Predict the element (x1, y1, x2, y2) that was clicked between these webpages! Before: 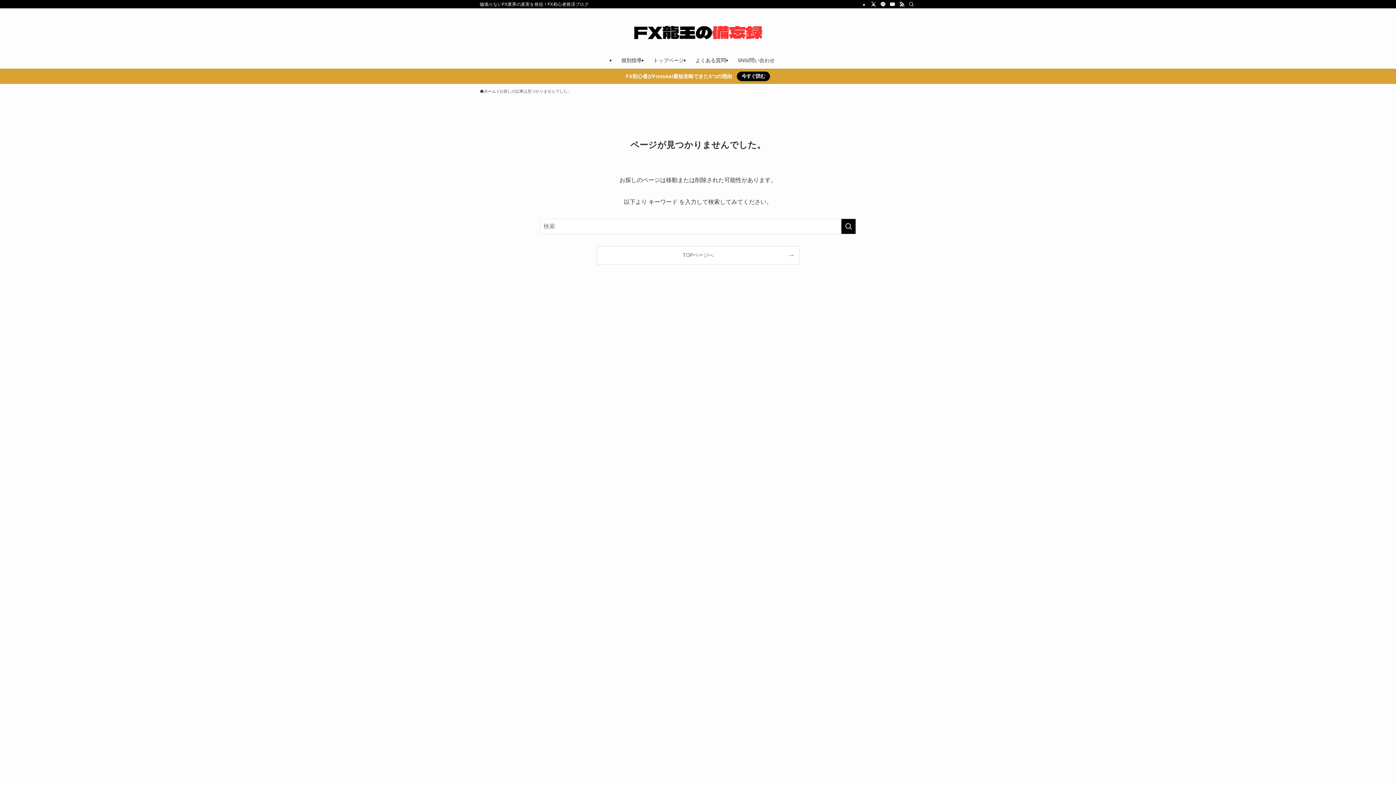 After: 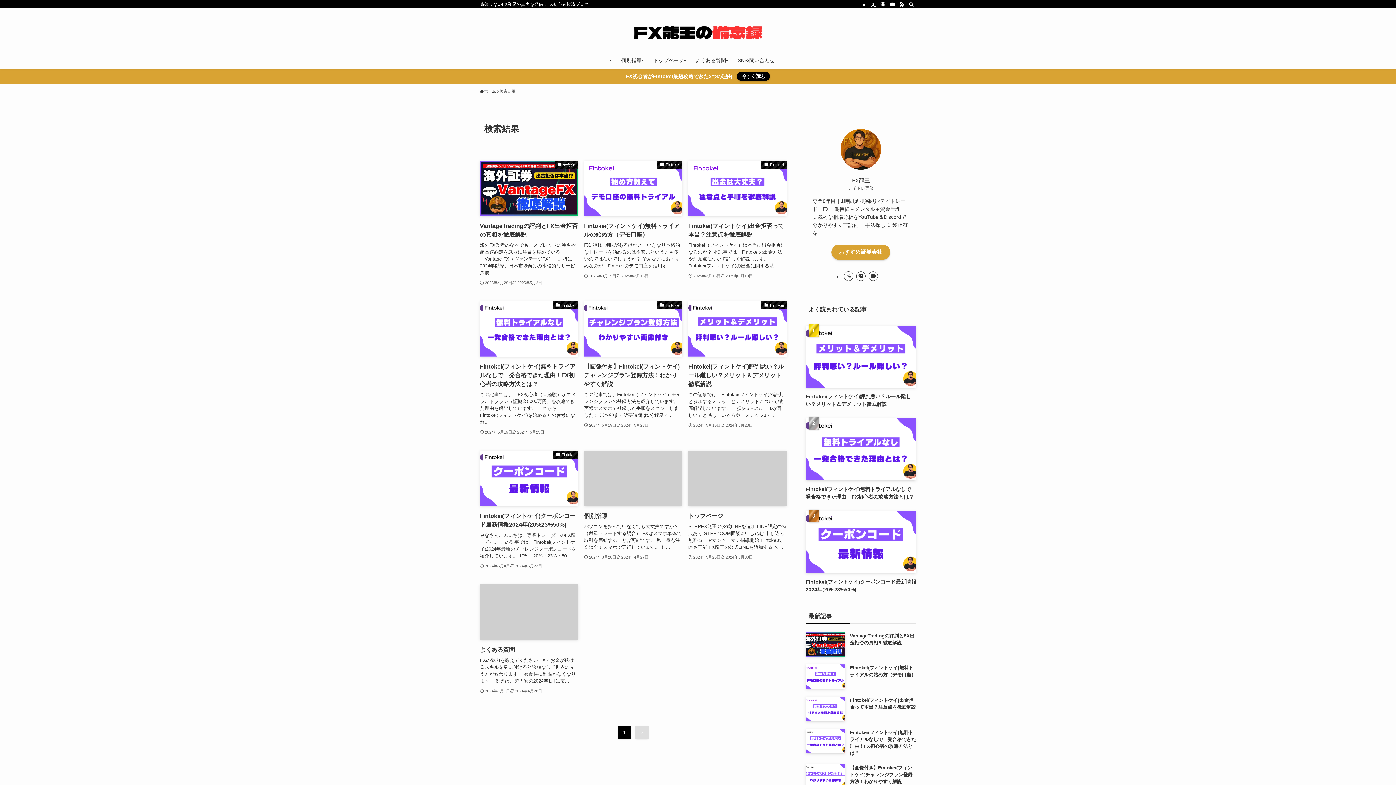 Action: label: 検索を実行する bbox: (841, 218, 856, 234)